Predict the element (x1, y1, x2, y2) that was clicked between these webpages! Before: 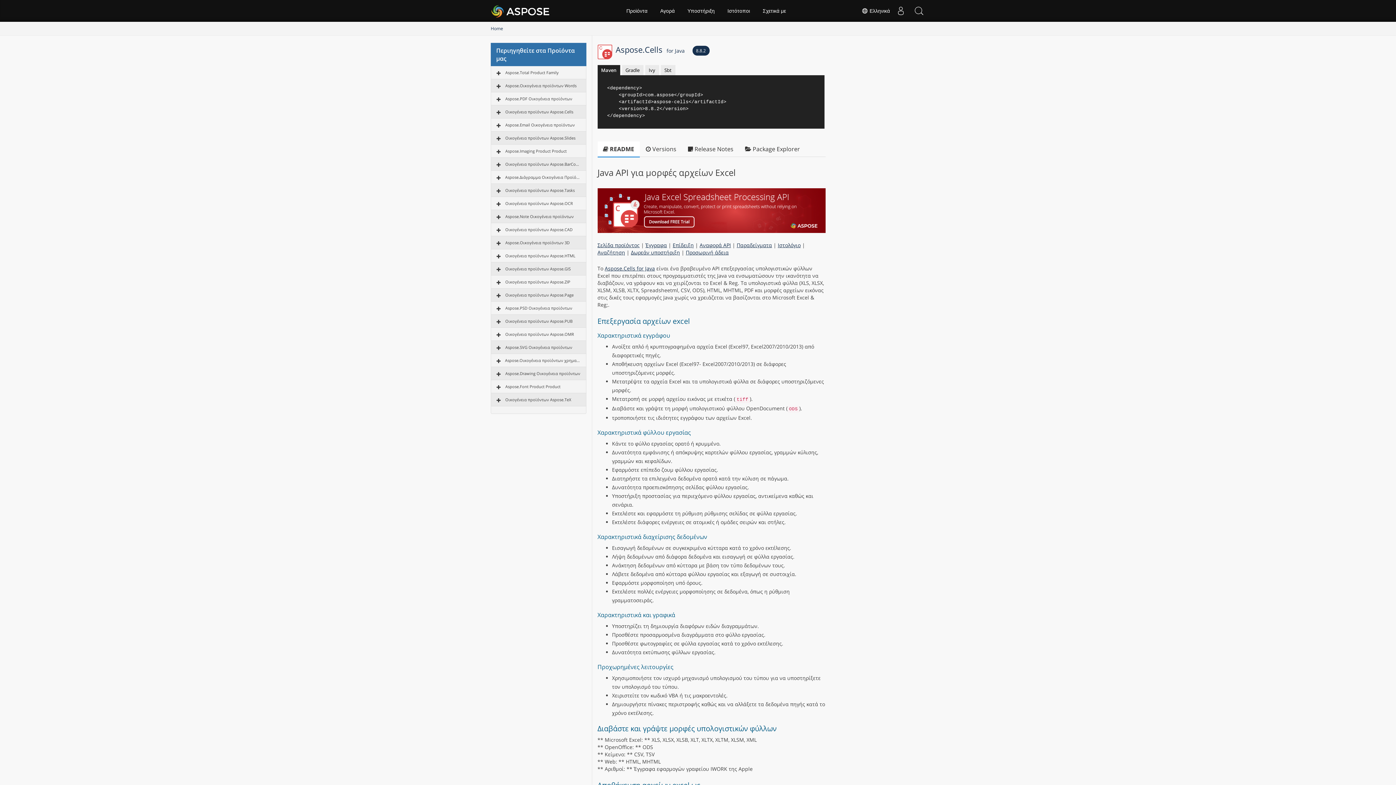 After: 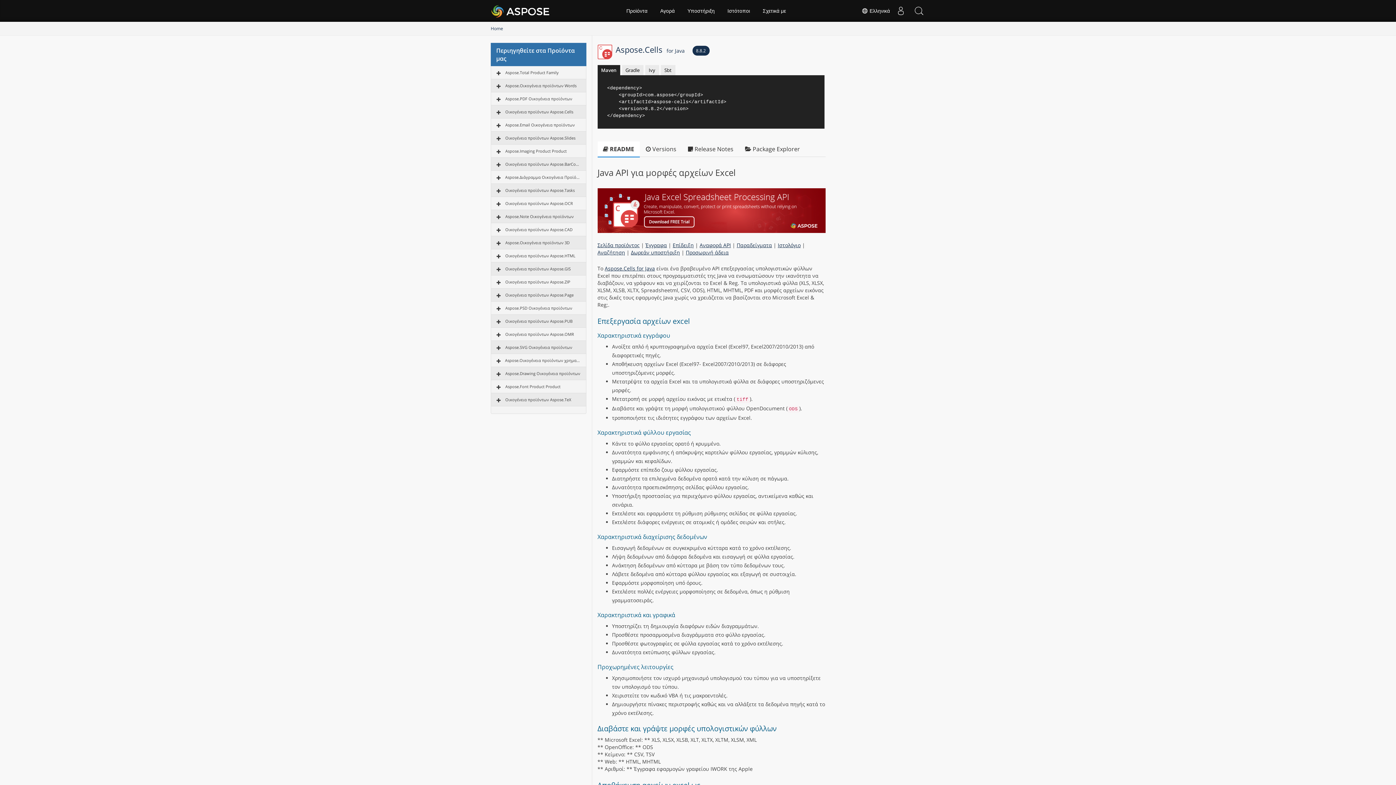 Action: label: 8.8.2 bbox: (692, 45, 709, 55)